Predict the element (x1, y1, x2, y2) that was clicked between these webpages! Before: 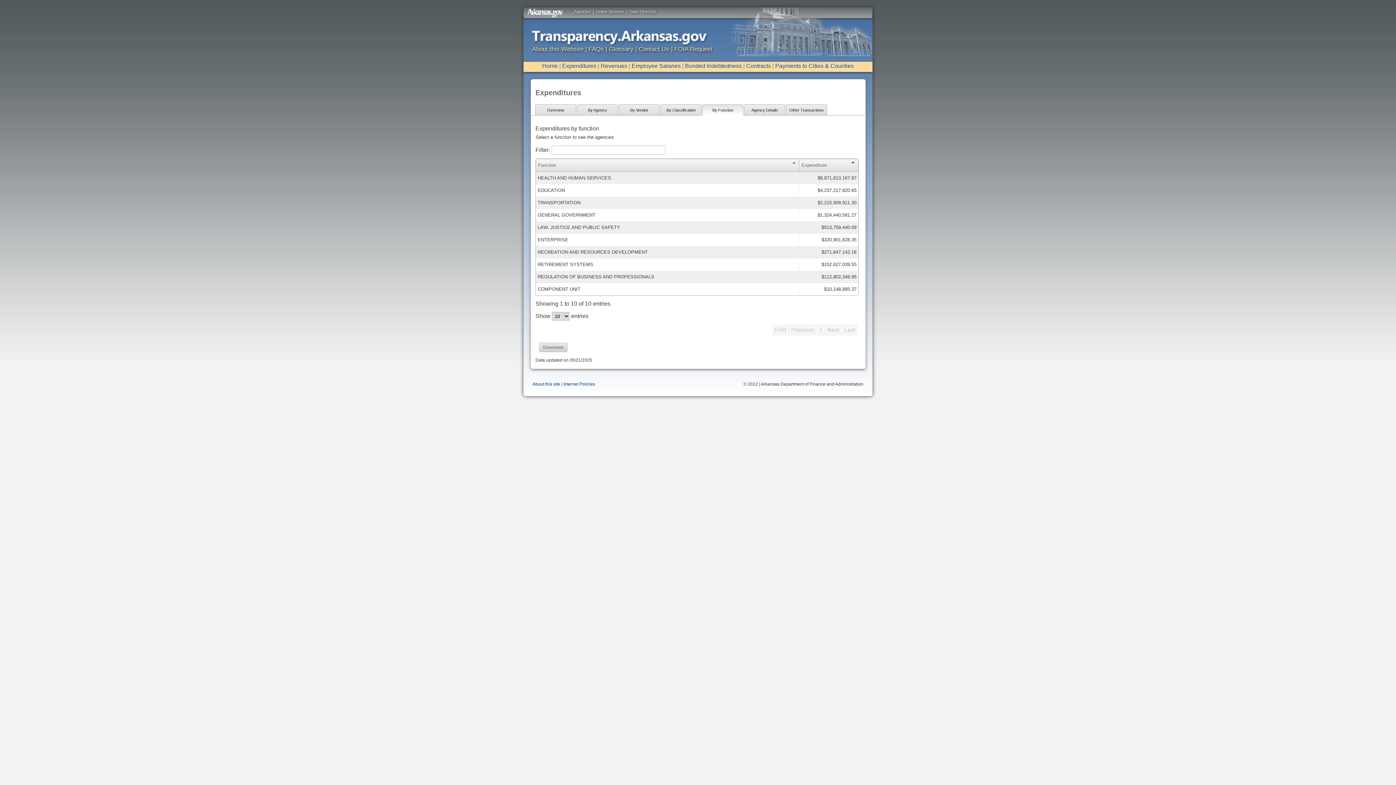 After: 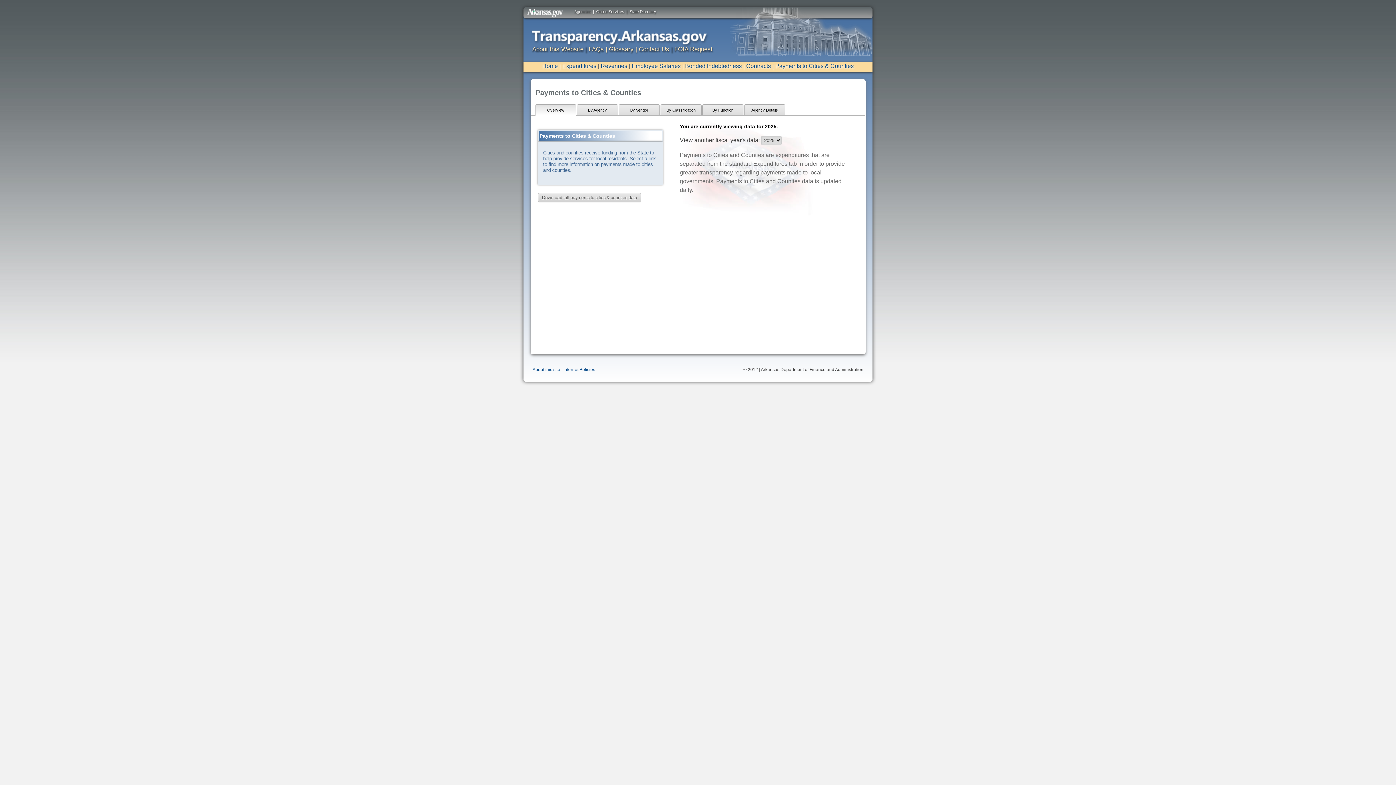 Action: bbox: (775, 62, 854, 69) label: Payments to Cities & Counties